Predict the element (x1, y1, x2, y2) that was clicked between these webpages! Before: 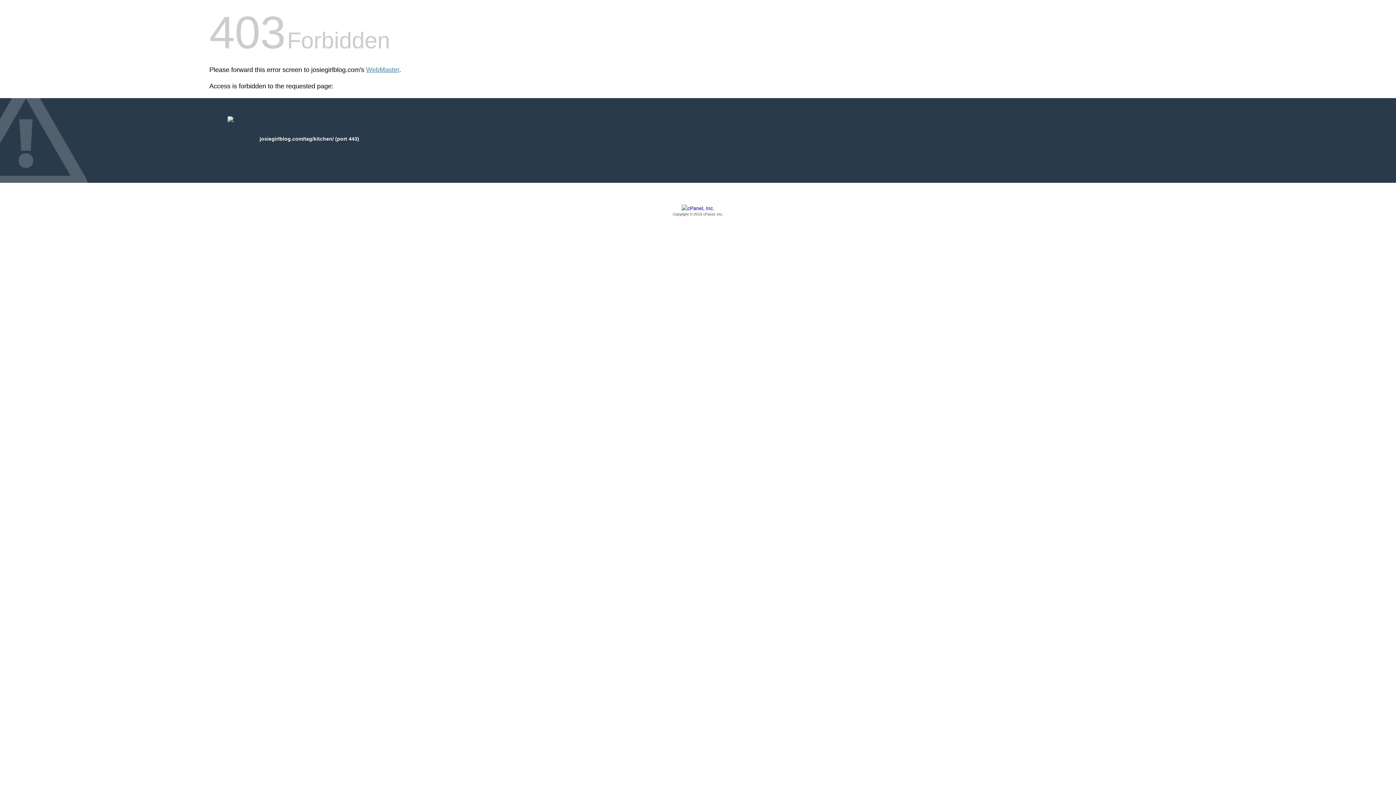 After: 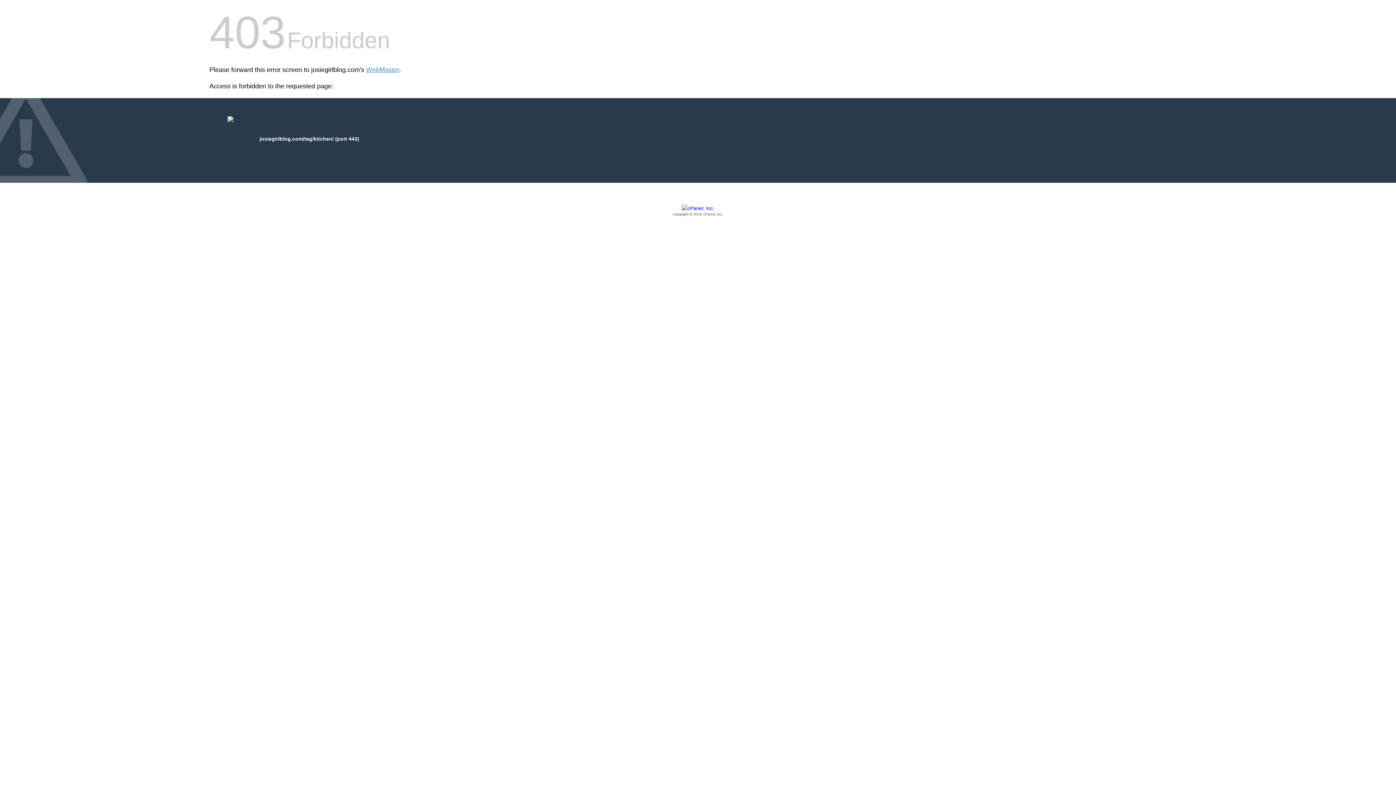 Action: bbox: (209, 205, 1186, 217) label: Copyright © 2016 cPanel, Inc.